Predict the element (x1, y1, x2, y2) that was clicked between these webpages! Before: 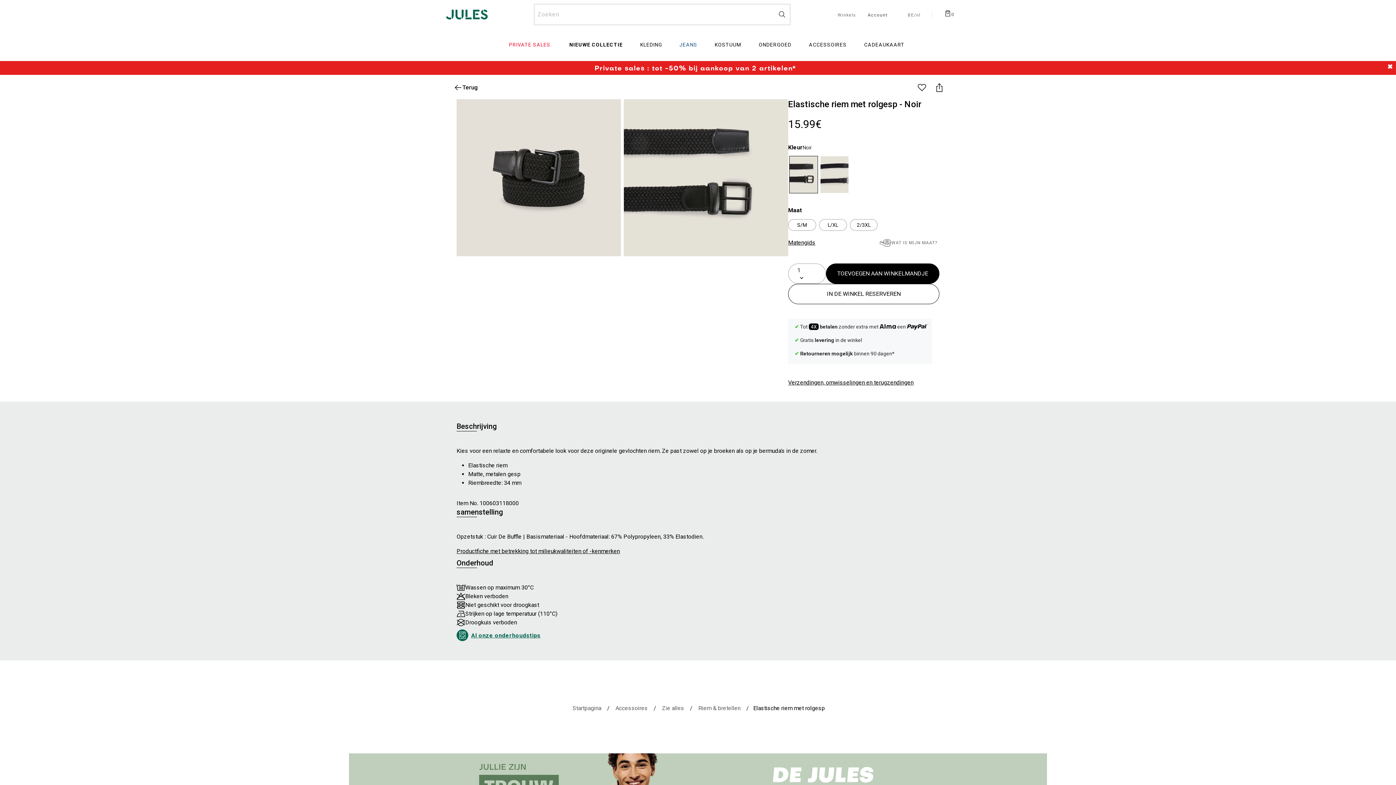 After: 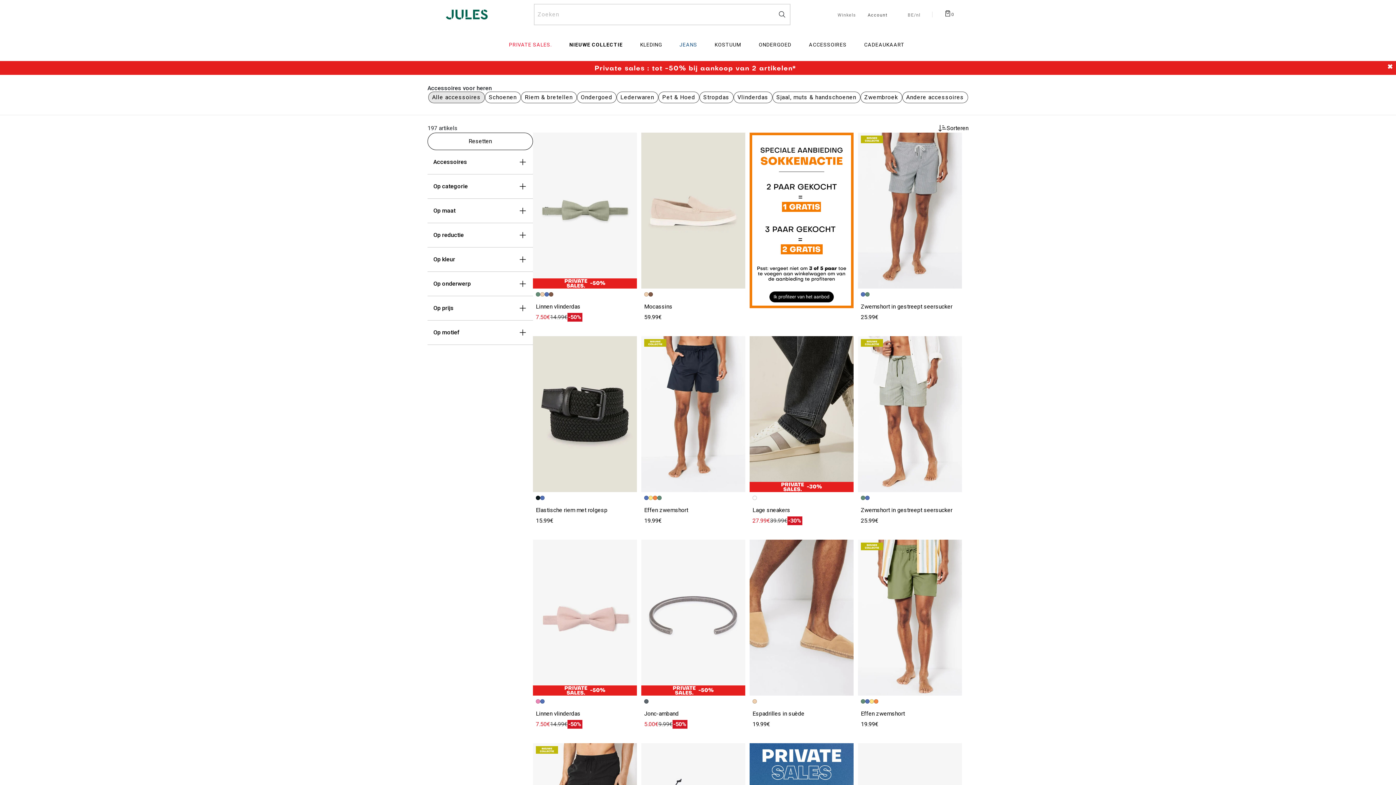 Action: bbox: (800, 29, 855, 60) label: Accessoires